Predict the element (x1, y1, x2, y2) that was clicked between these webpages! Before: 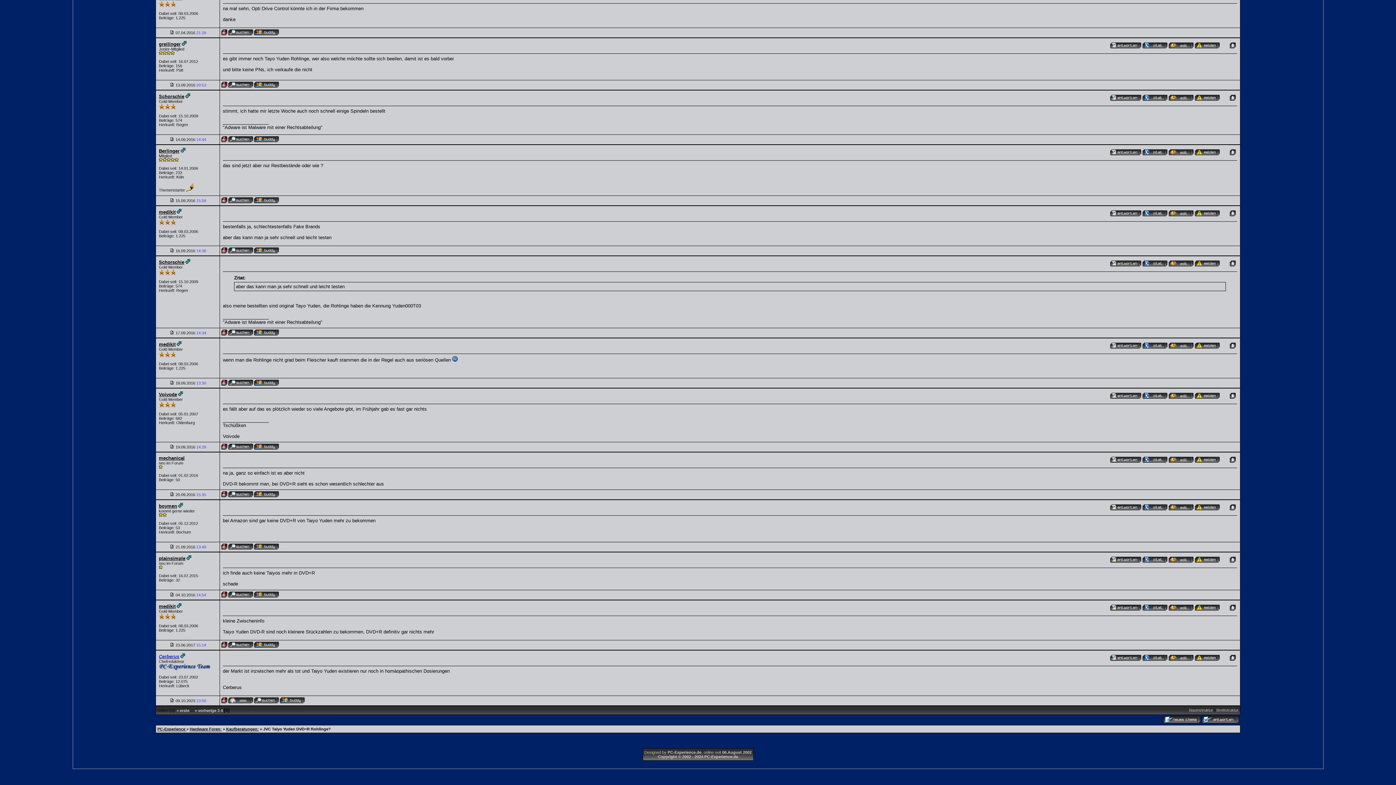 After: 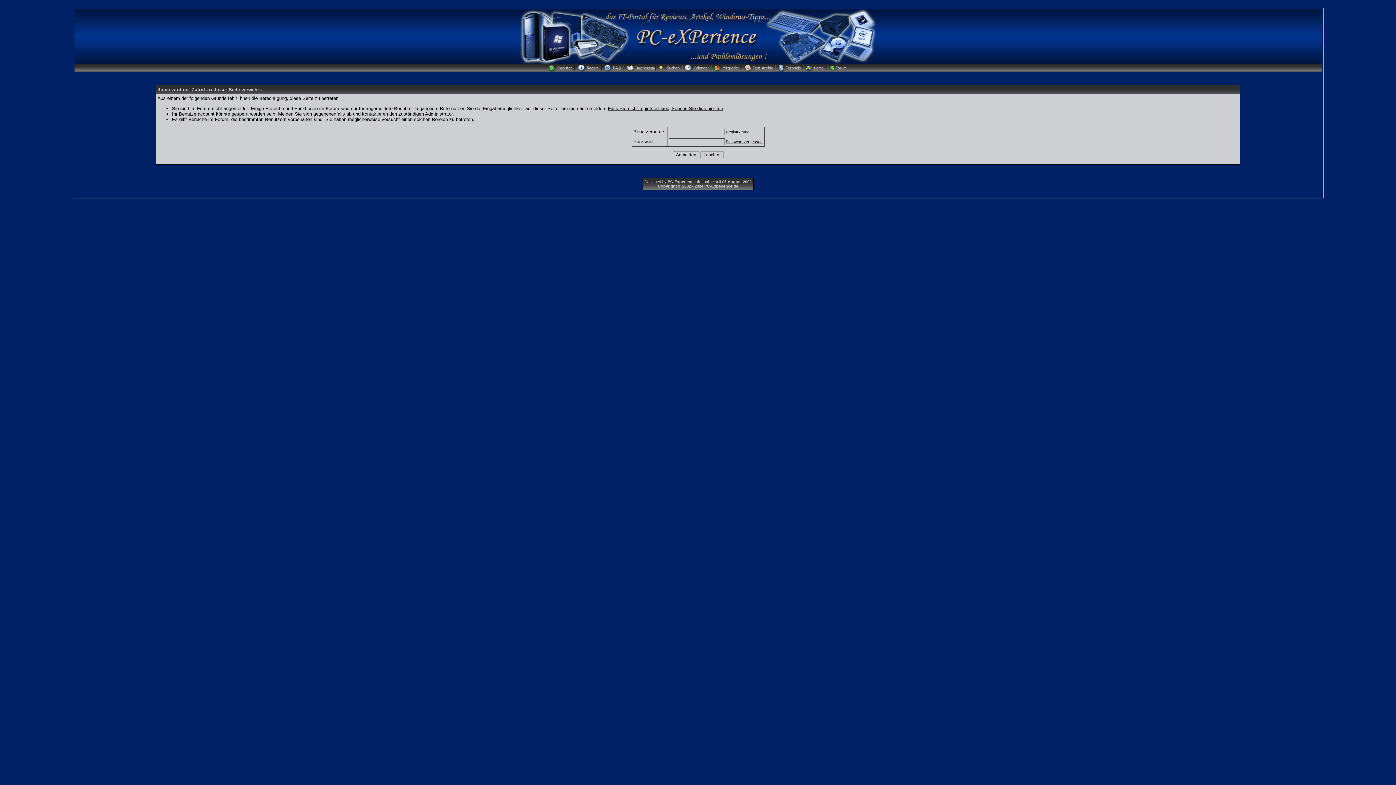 Action: bbox: (1142, 506, 1167, 511)